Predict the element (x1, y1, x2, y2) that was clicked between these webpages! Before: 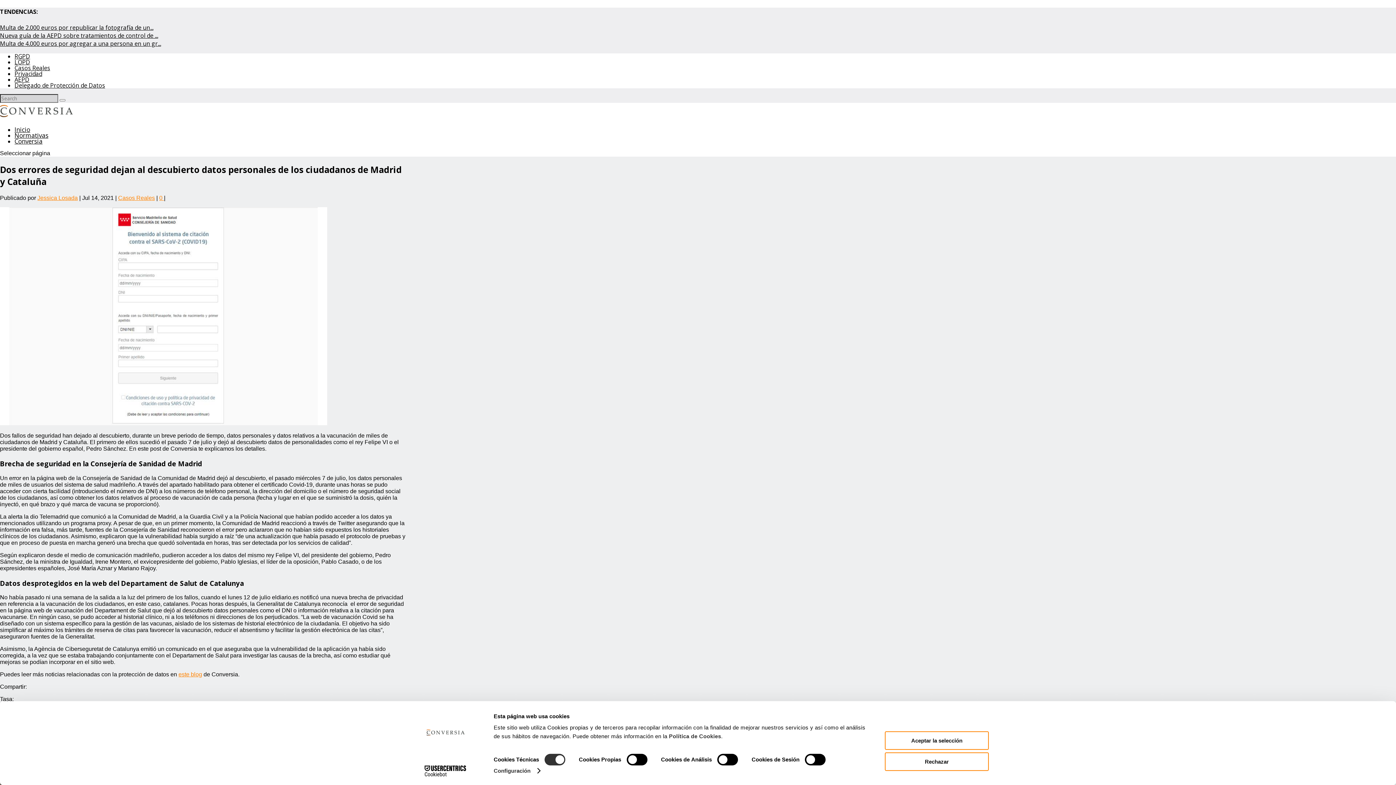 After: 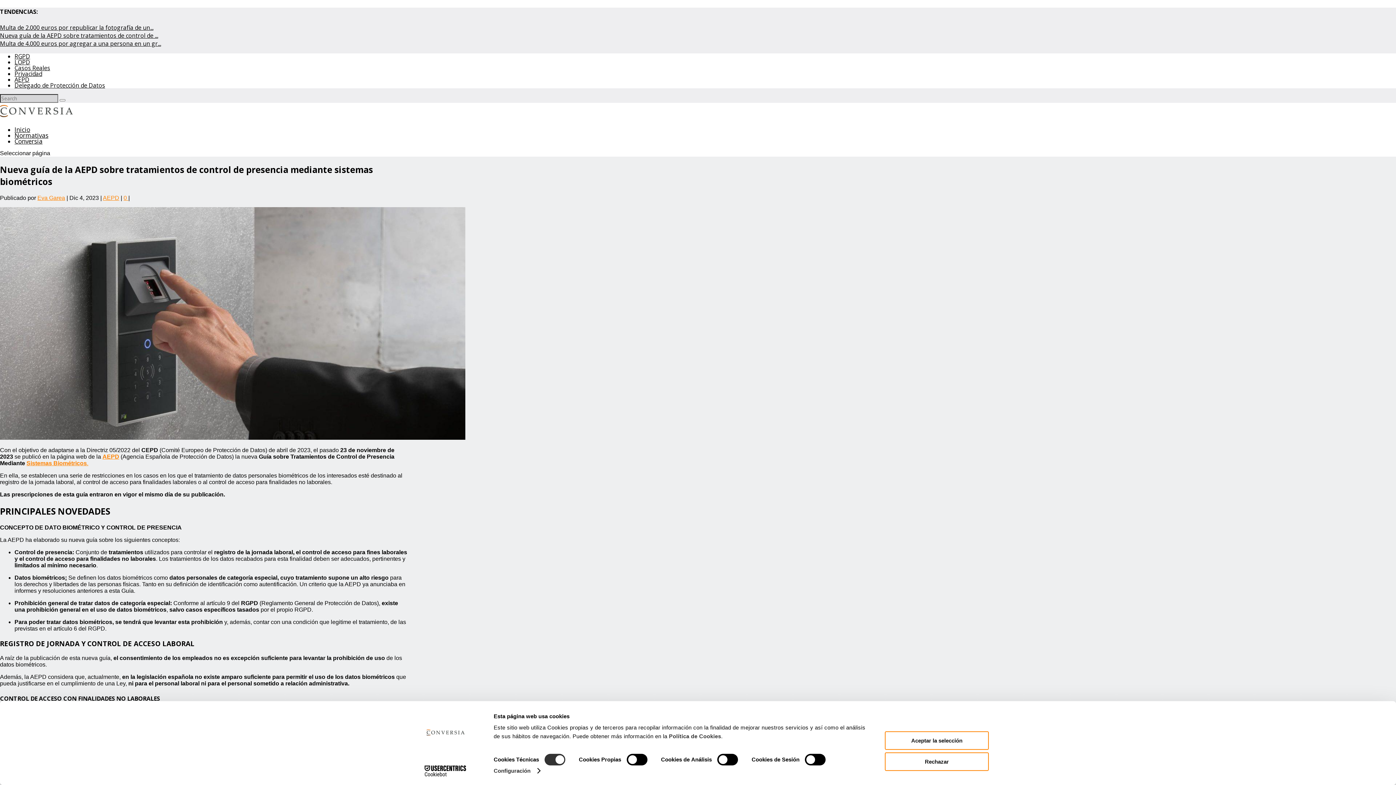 Action: bbox: (0, 31, 158, 39) label: Nueva guía de la AEPD sobre tratamientos de control de ...